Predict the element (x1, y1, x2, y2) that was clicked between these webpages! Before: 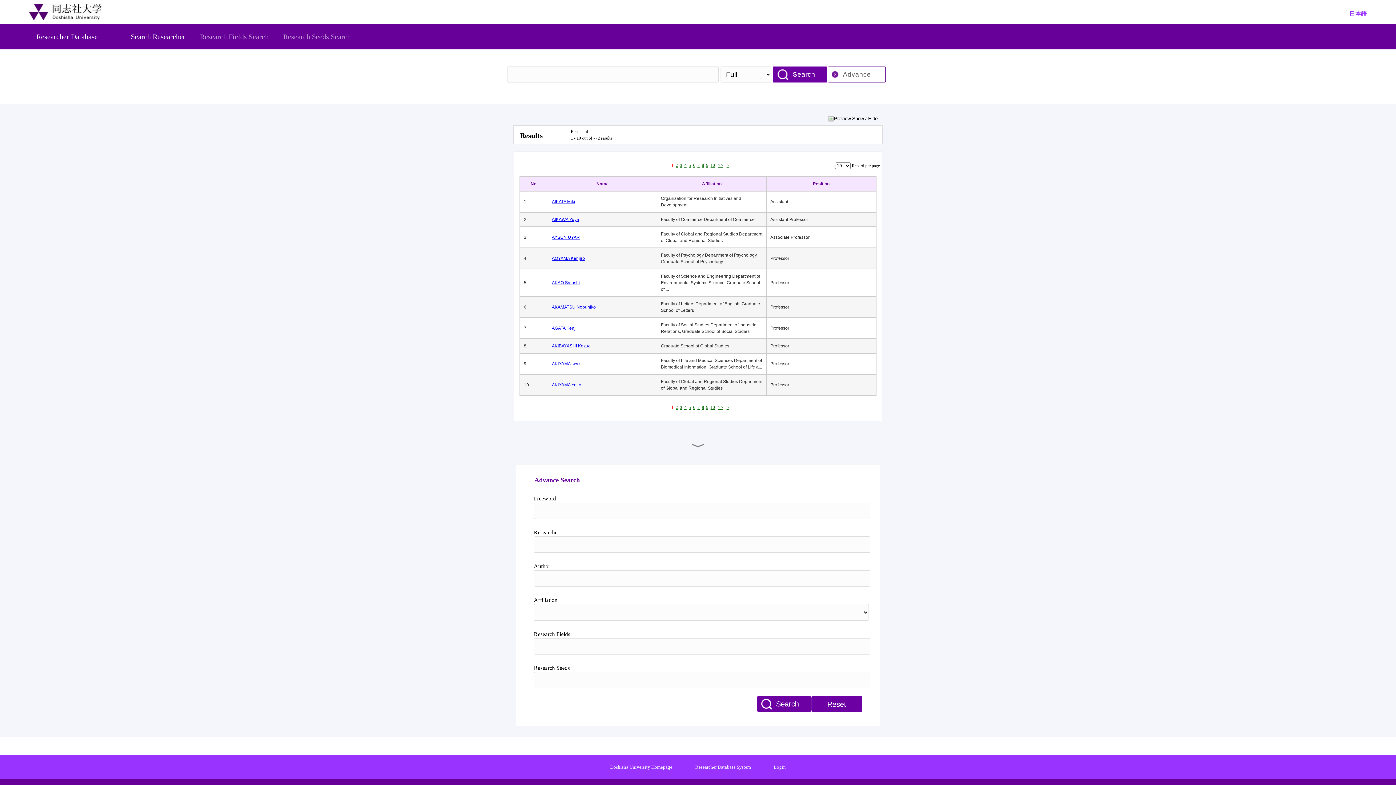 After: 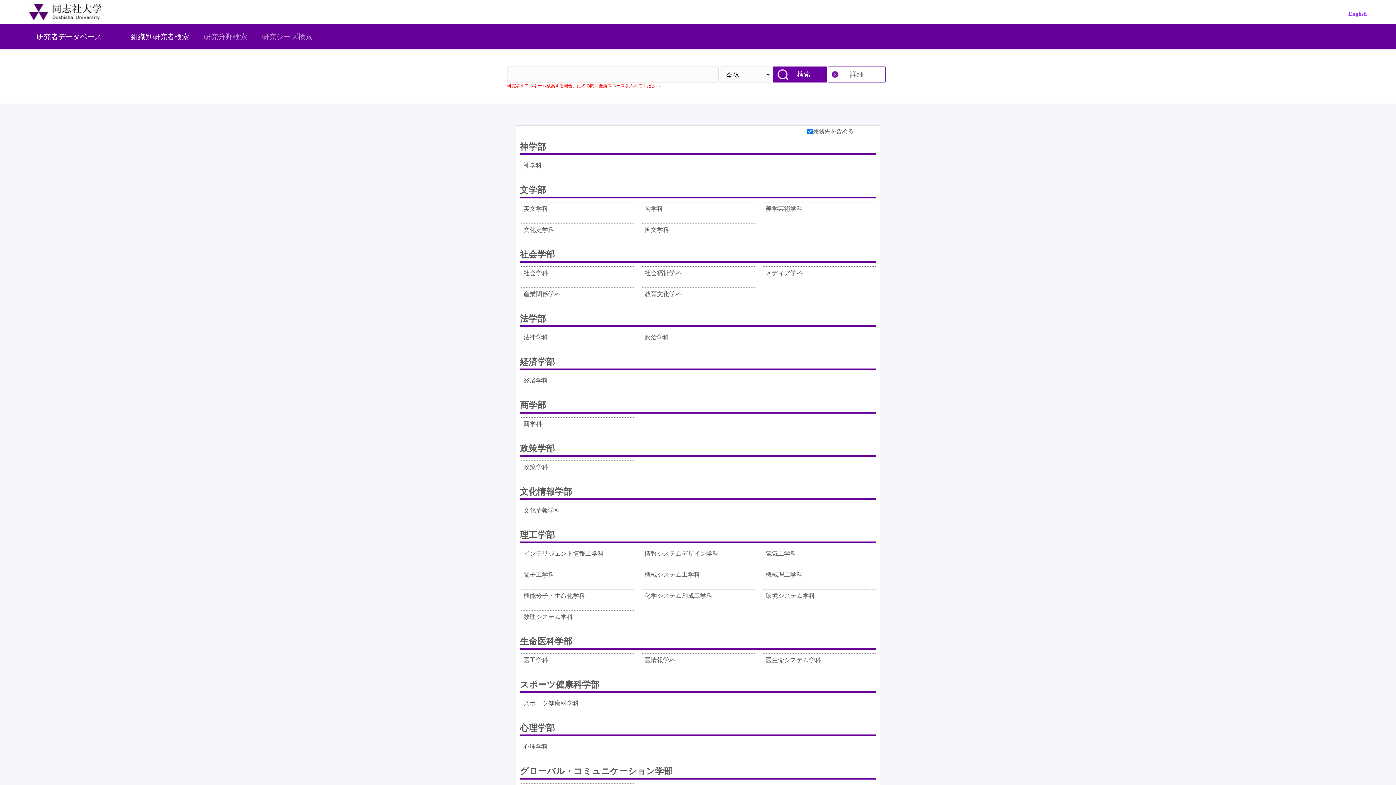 Action: label: 日本語 bbox: (1349, 10, 1367, 16)